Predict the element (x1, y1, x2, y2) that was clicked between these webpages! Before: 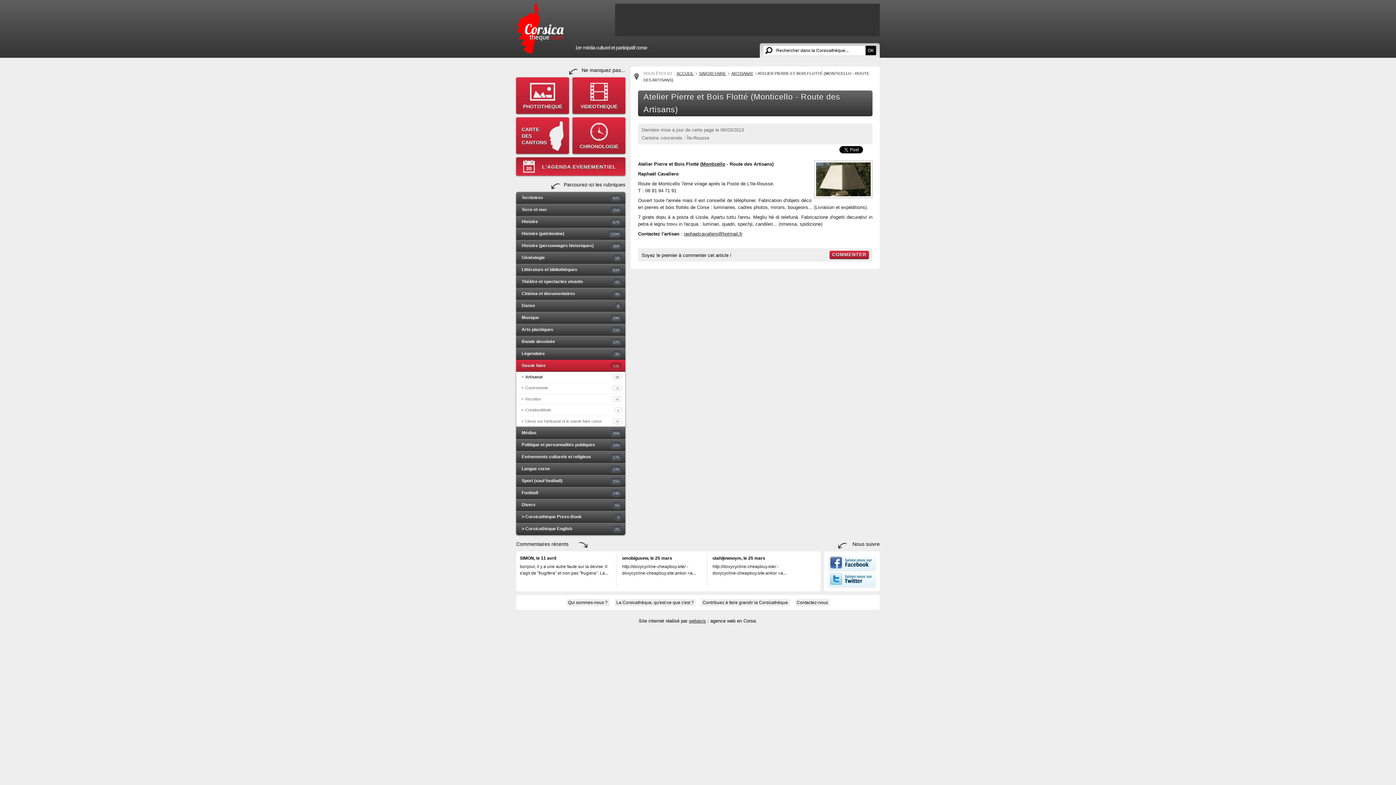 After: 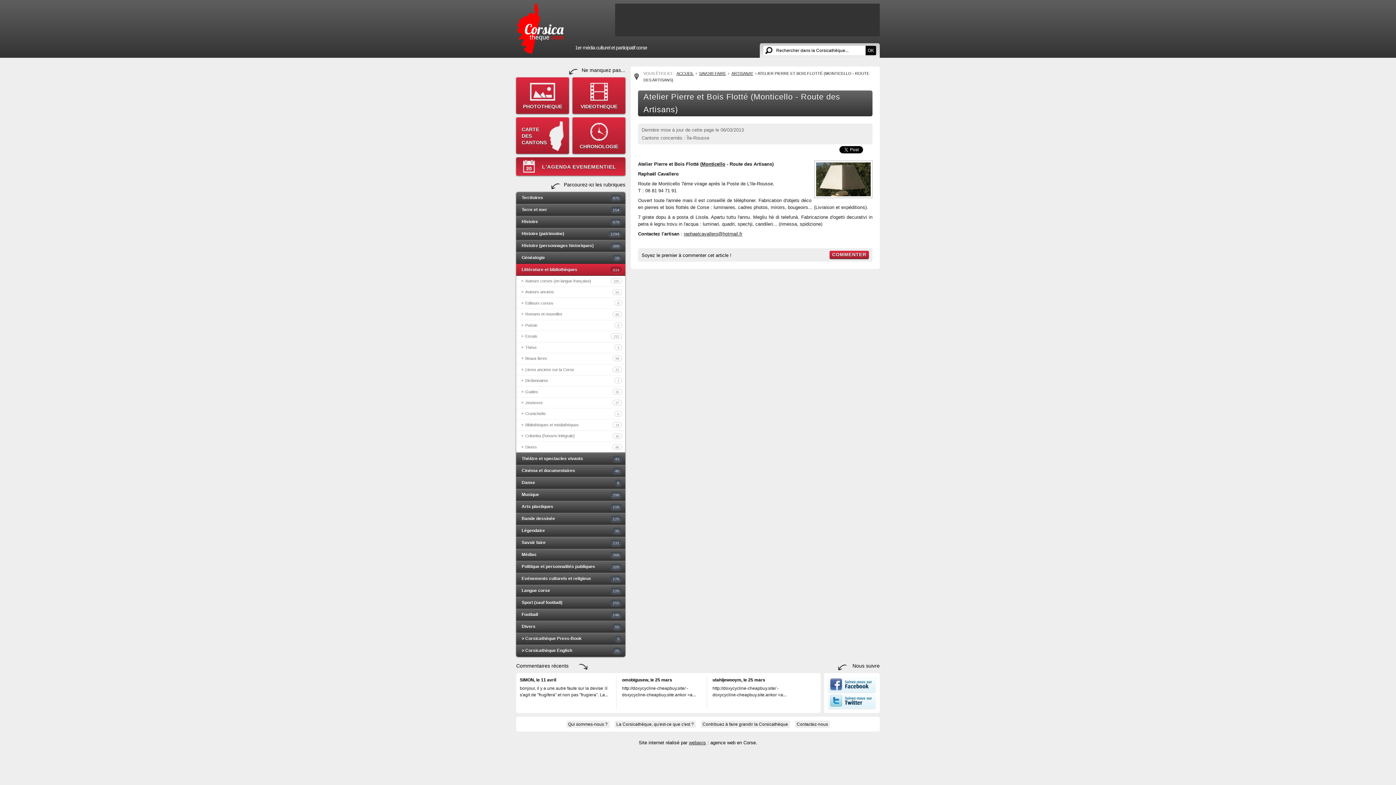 Action: label: Littérature et bibliothèques
834 bbox: (516, 264, 625, 276)